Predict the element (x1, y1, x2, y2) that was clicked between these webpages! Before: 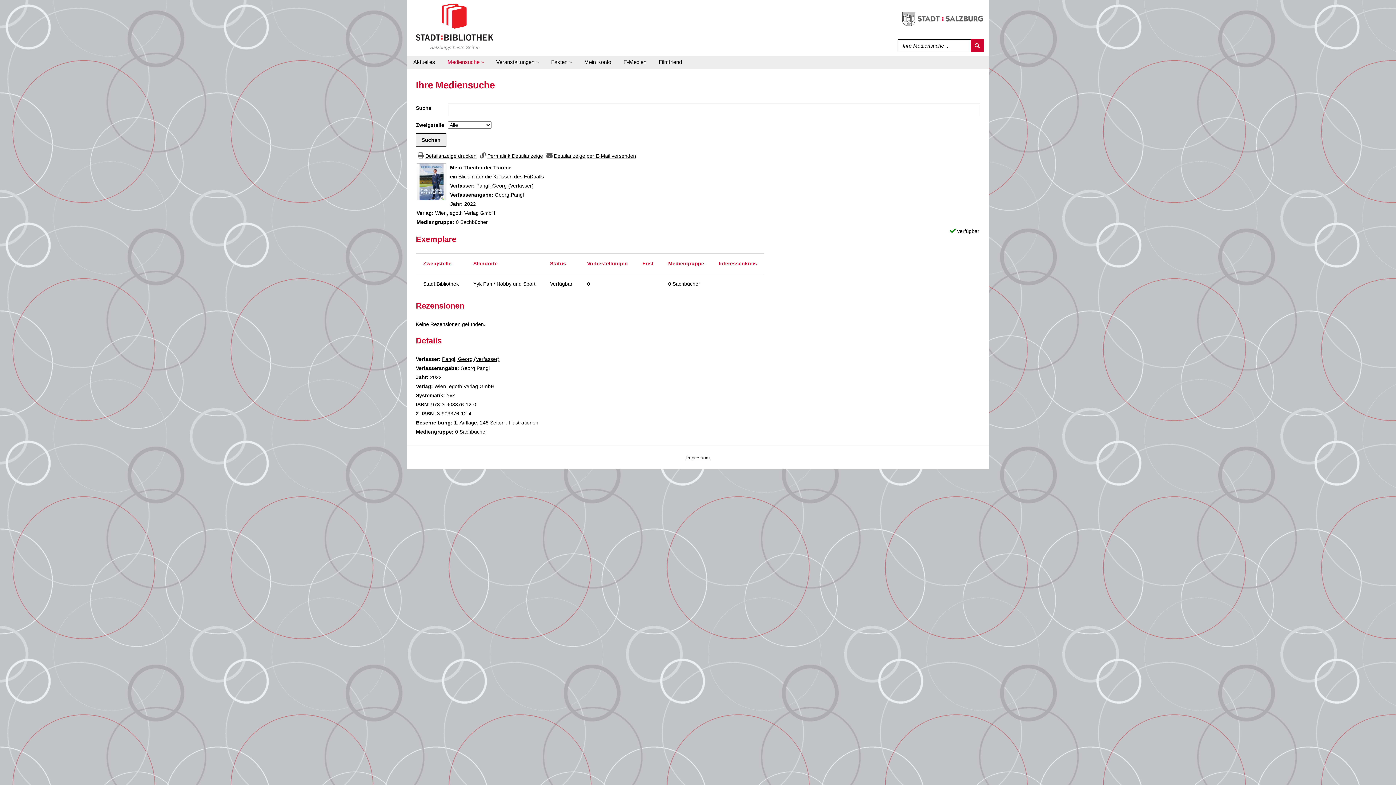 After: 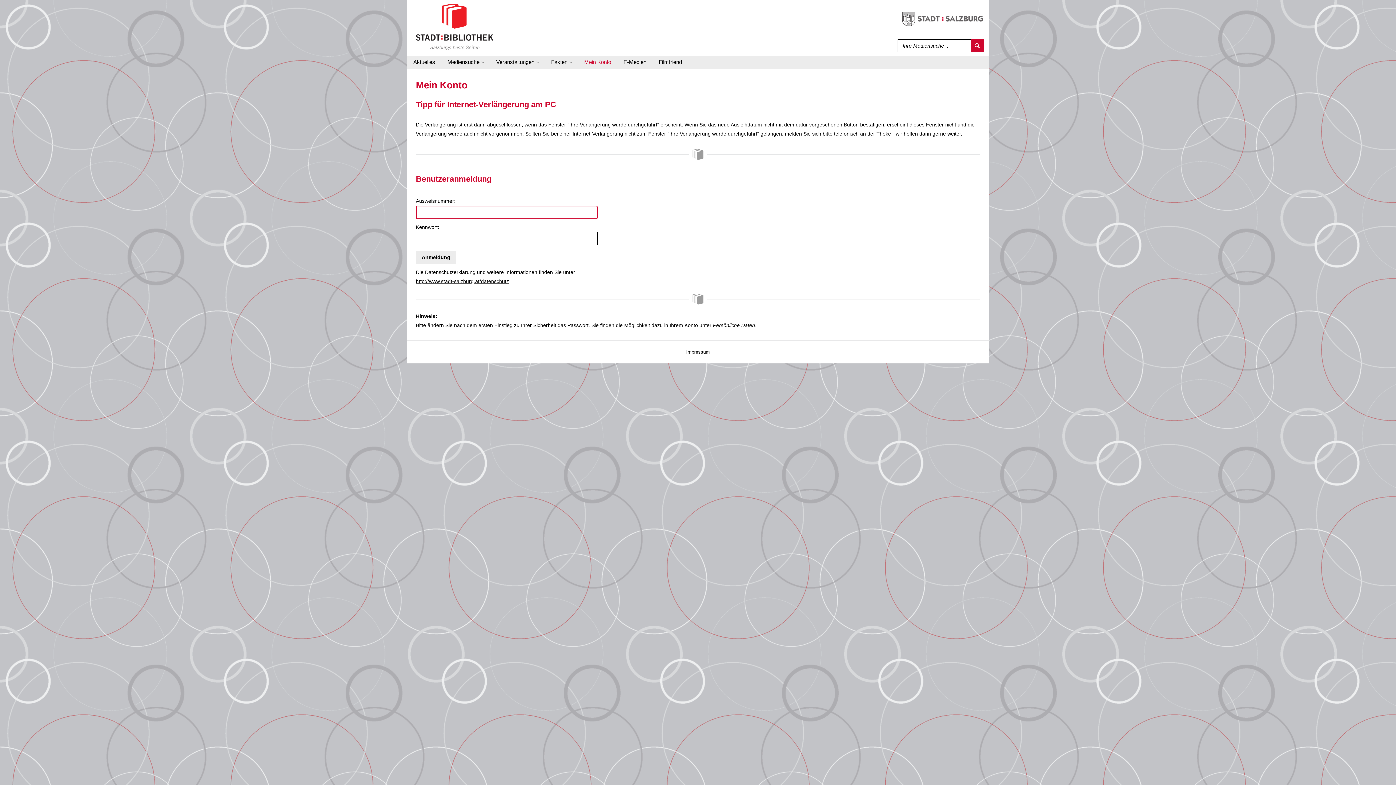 Action: label: Mein Konto bbox: (578, 55, 617, 68)